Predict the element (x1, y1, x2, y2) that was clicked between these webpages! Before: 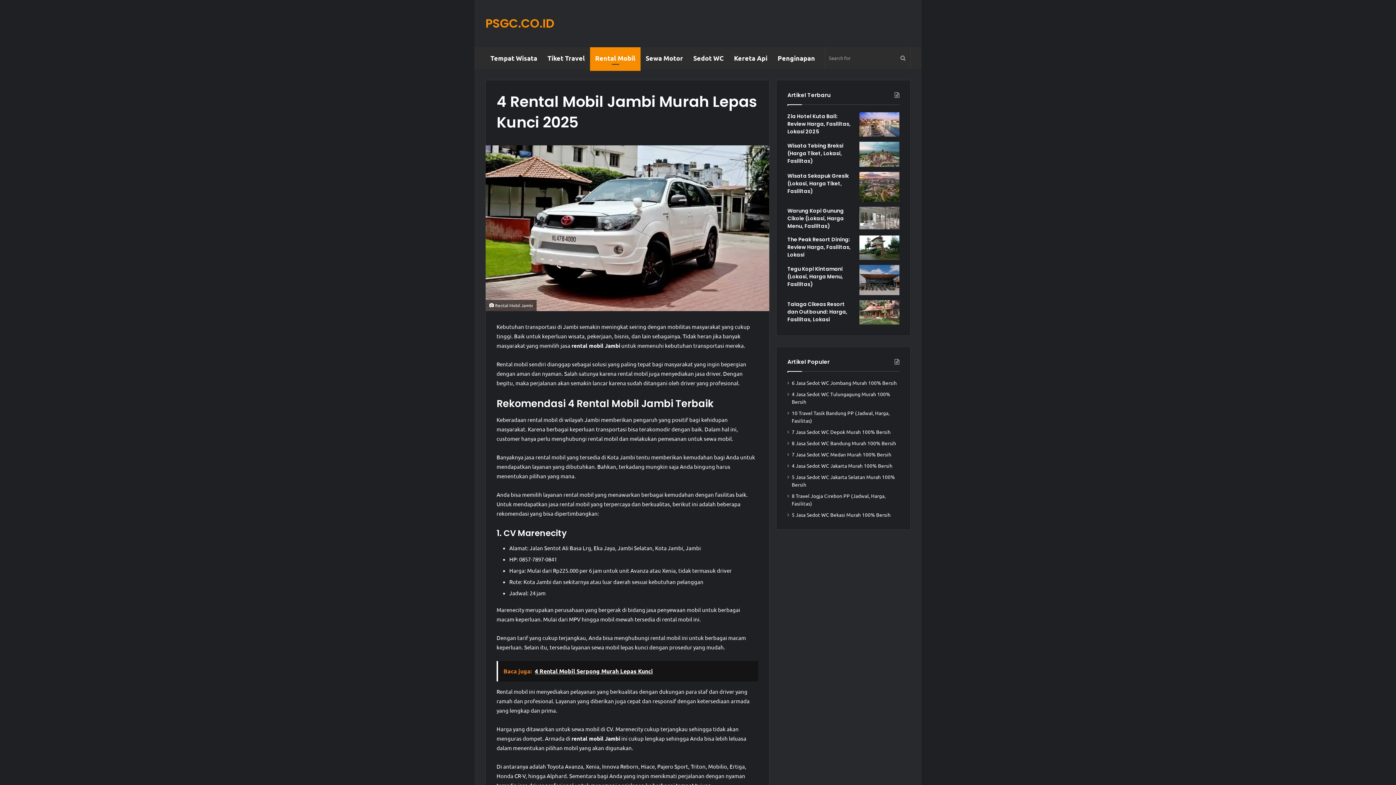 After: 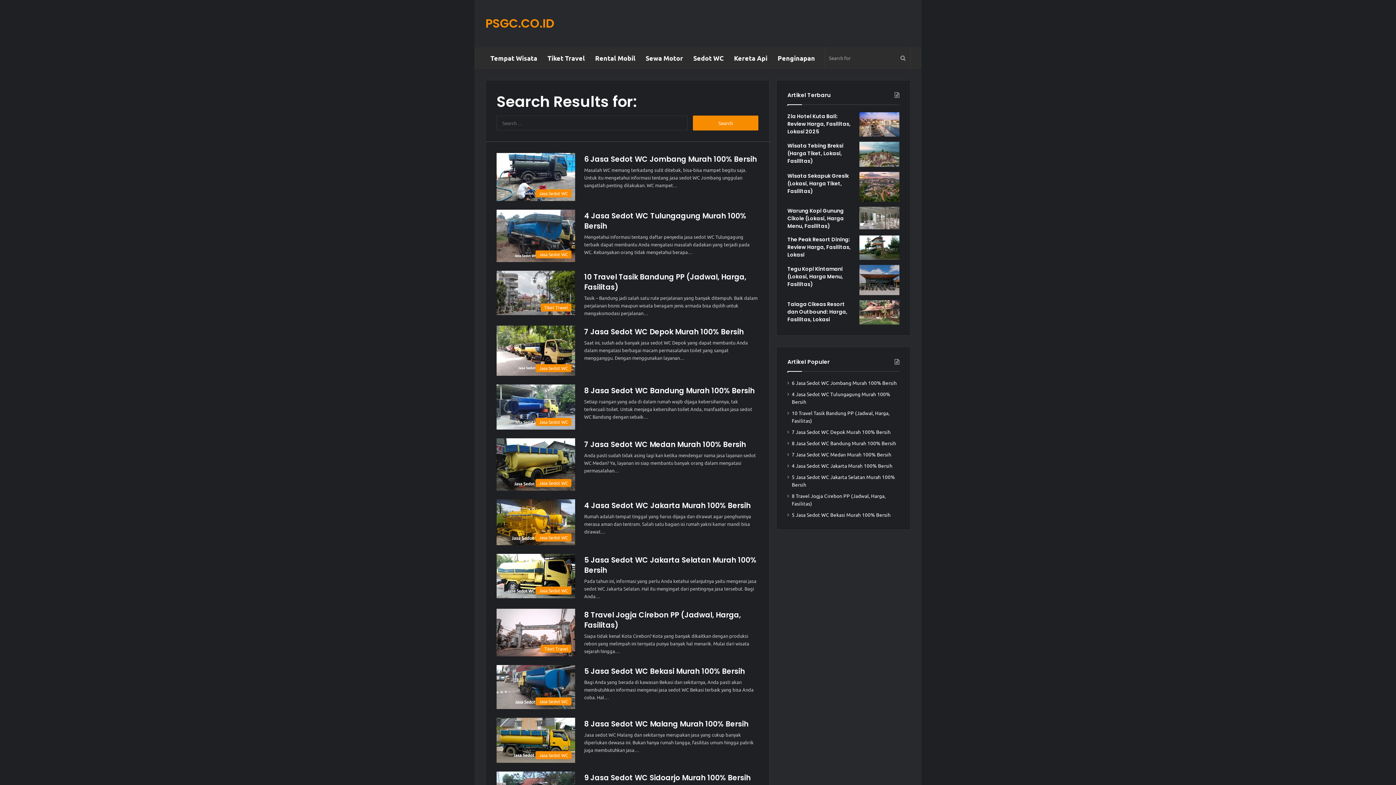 Action: bbox: (896, 47, 910, 69) label: Search for